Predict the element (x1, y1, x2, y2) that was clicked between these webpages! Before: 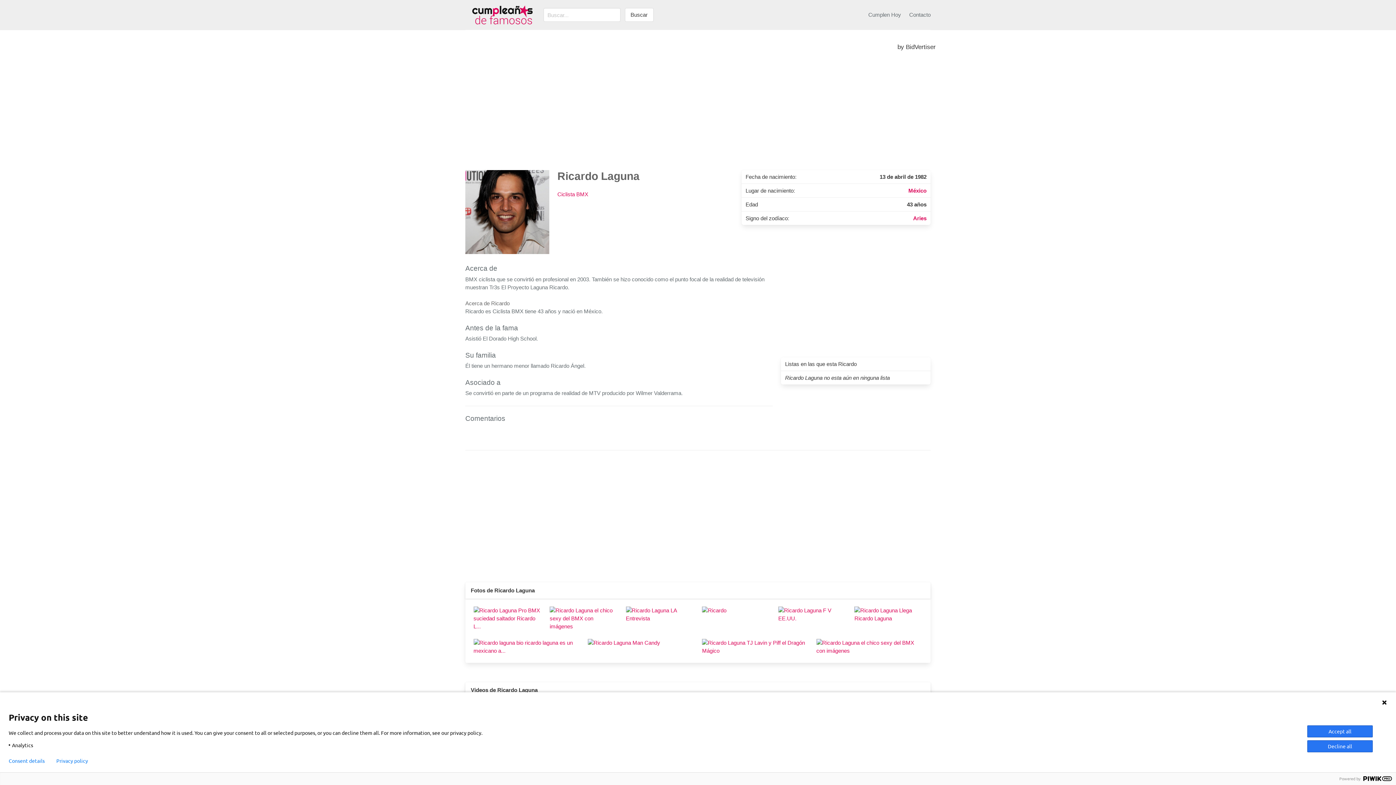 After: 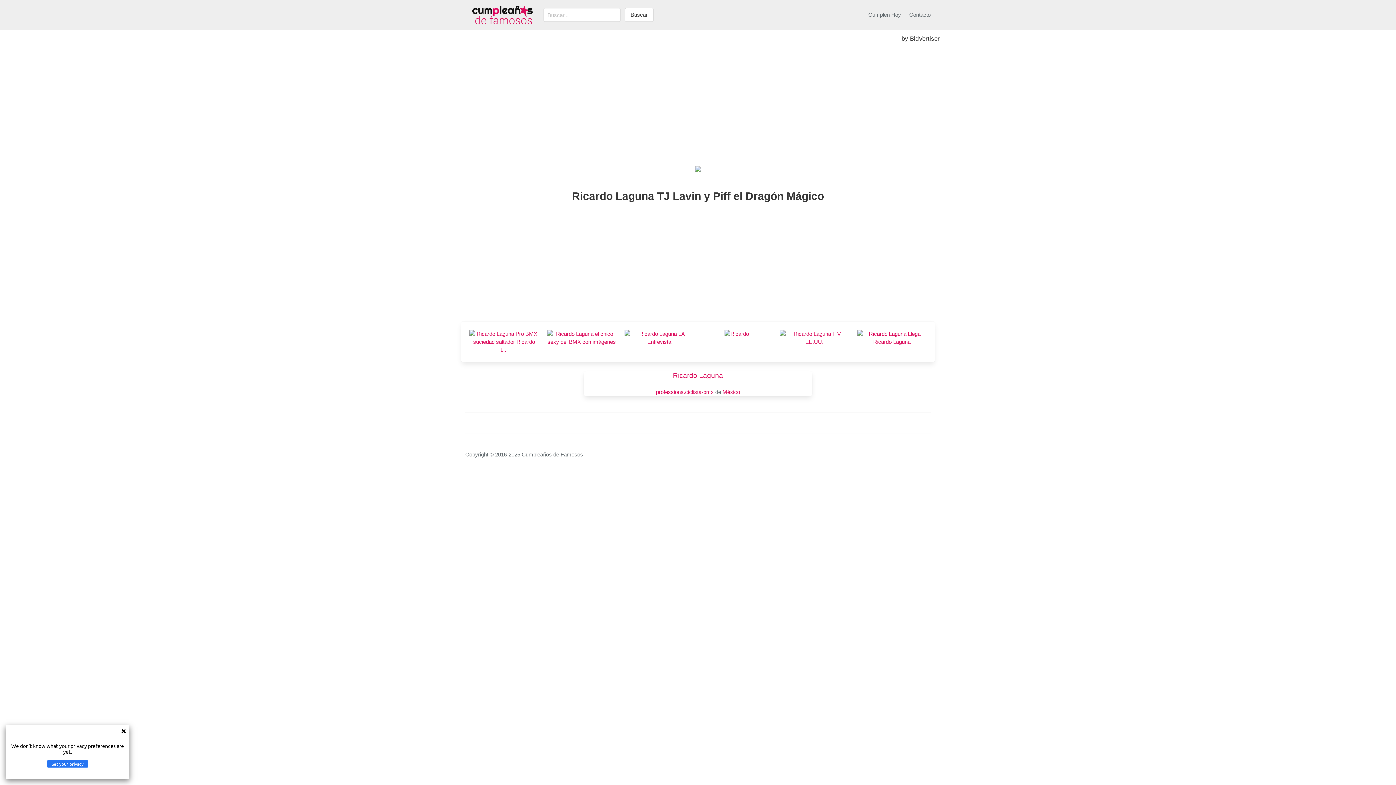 Action: bbox: (702, 647, 808, 654)